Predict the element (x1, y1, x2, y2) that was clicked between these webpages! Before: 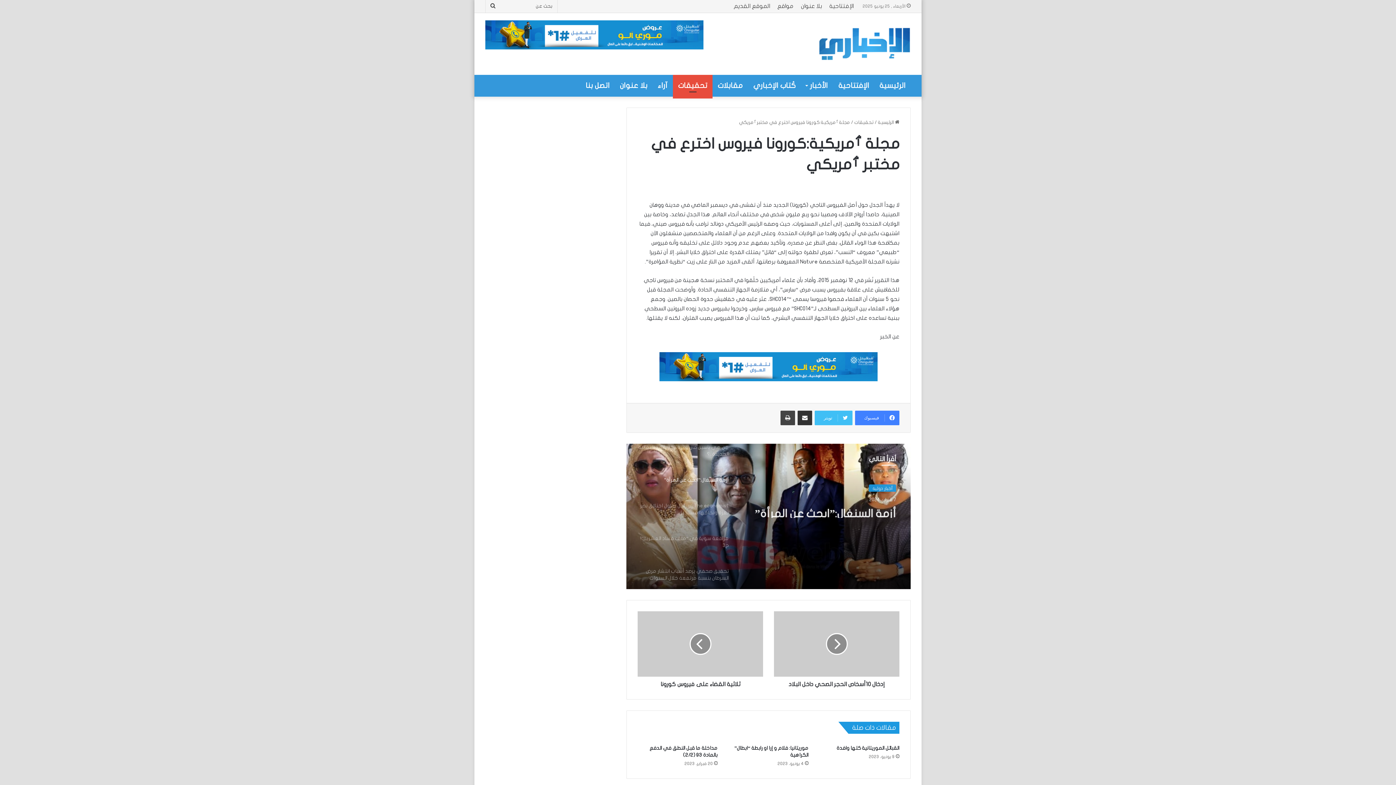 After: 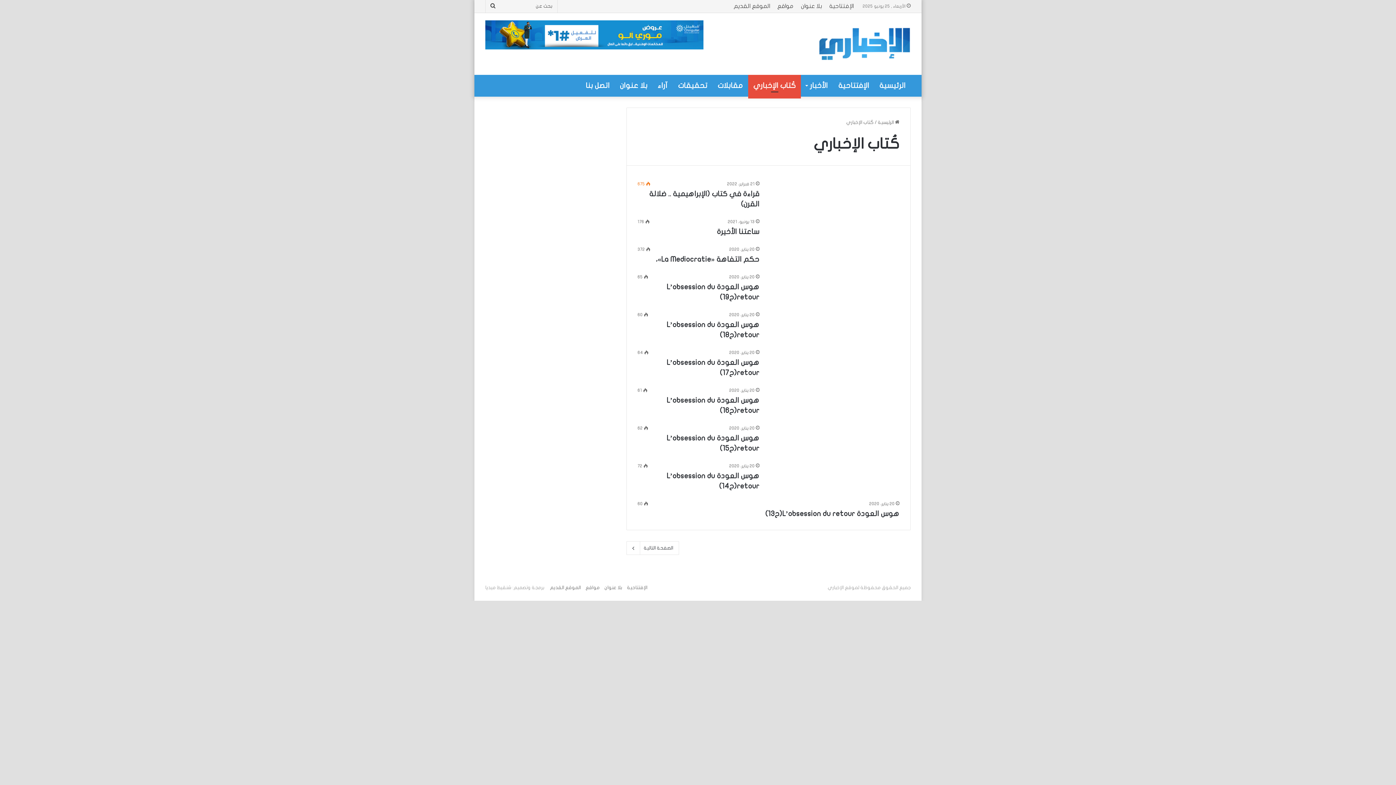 Action: label: كُتاب الإخباري bbox: (748, 74, 801, 96)